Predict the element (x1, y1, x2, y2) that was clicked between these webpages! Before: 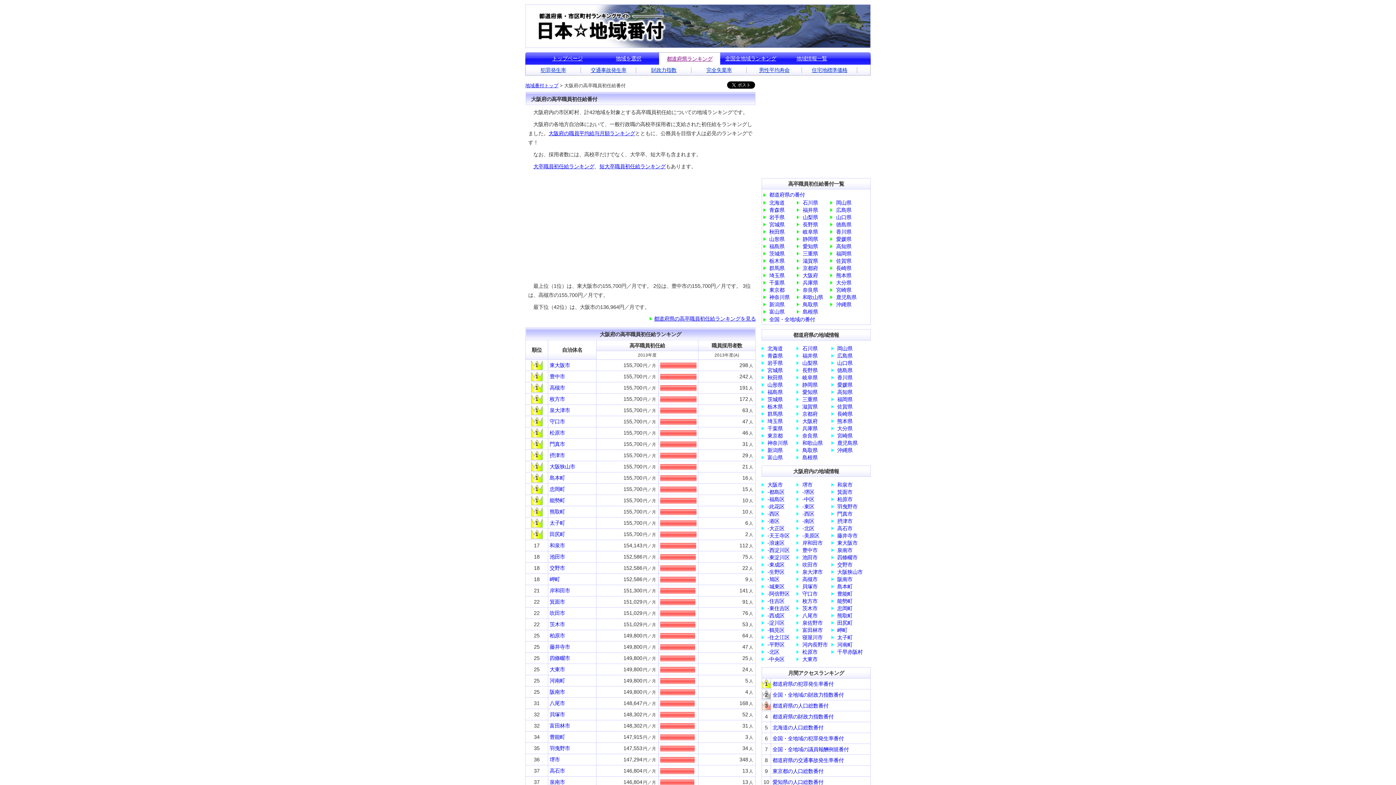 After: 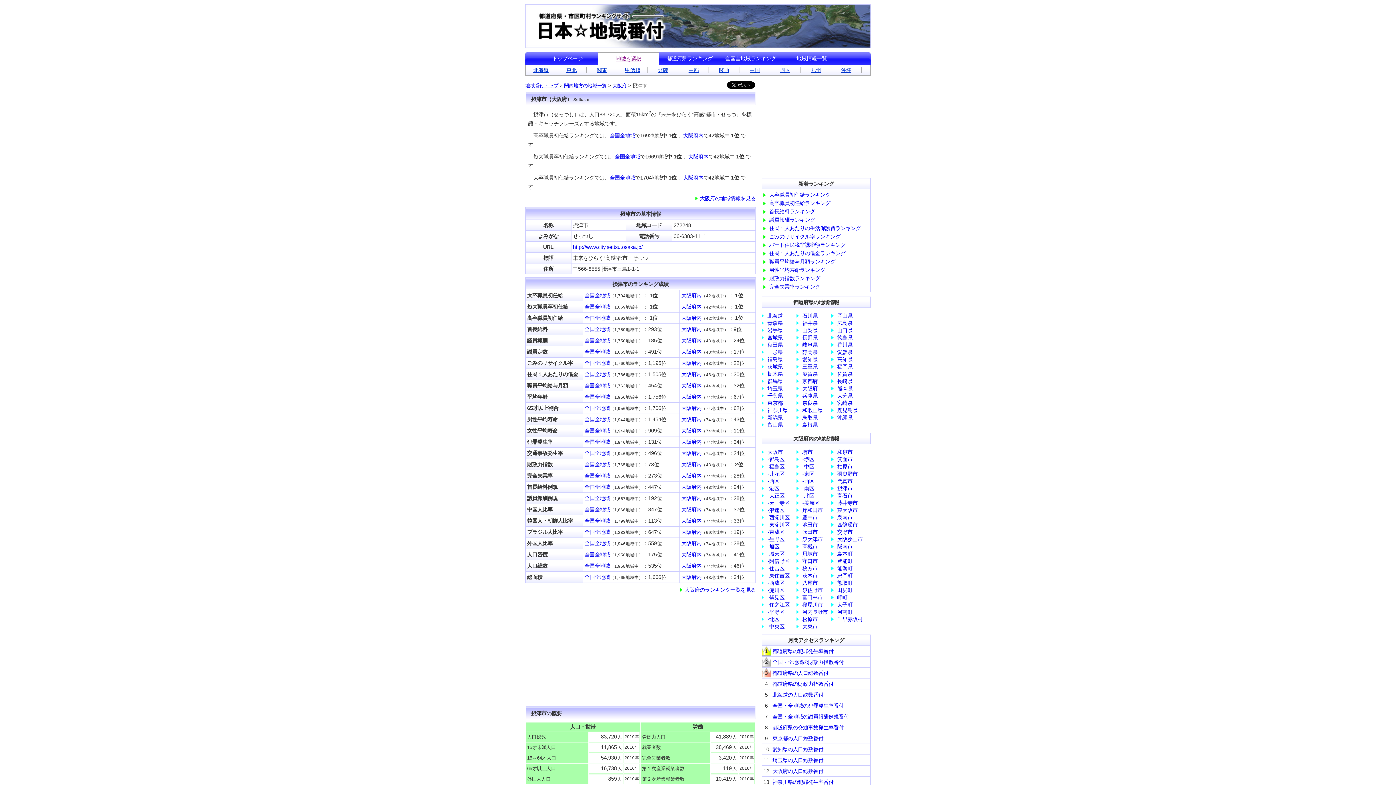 Action: bbox: (837, 518, 852, 524) label: 摂津市